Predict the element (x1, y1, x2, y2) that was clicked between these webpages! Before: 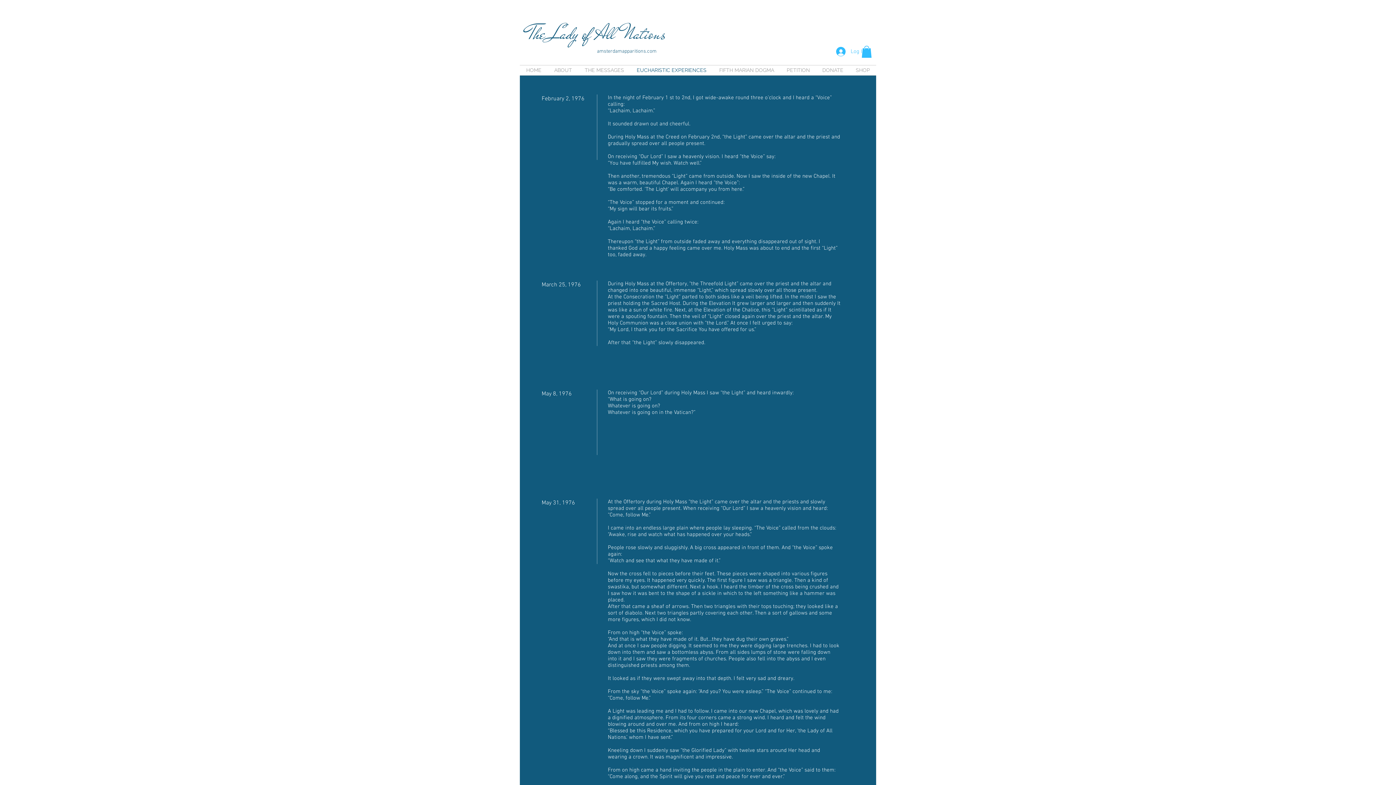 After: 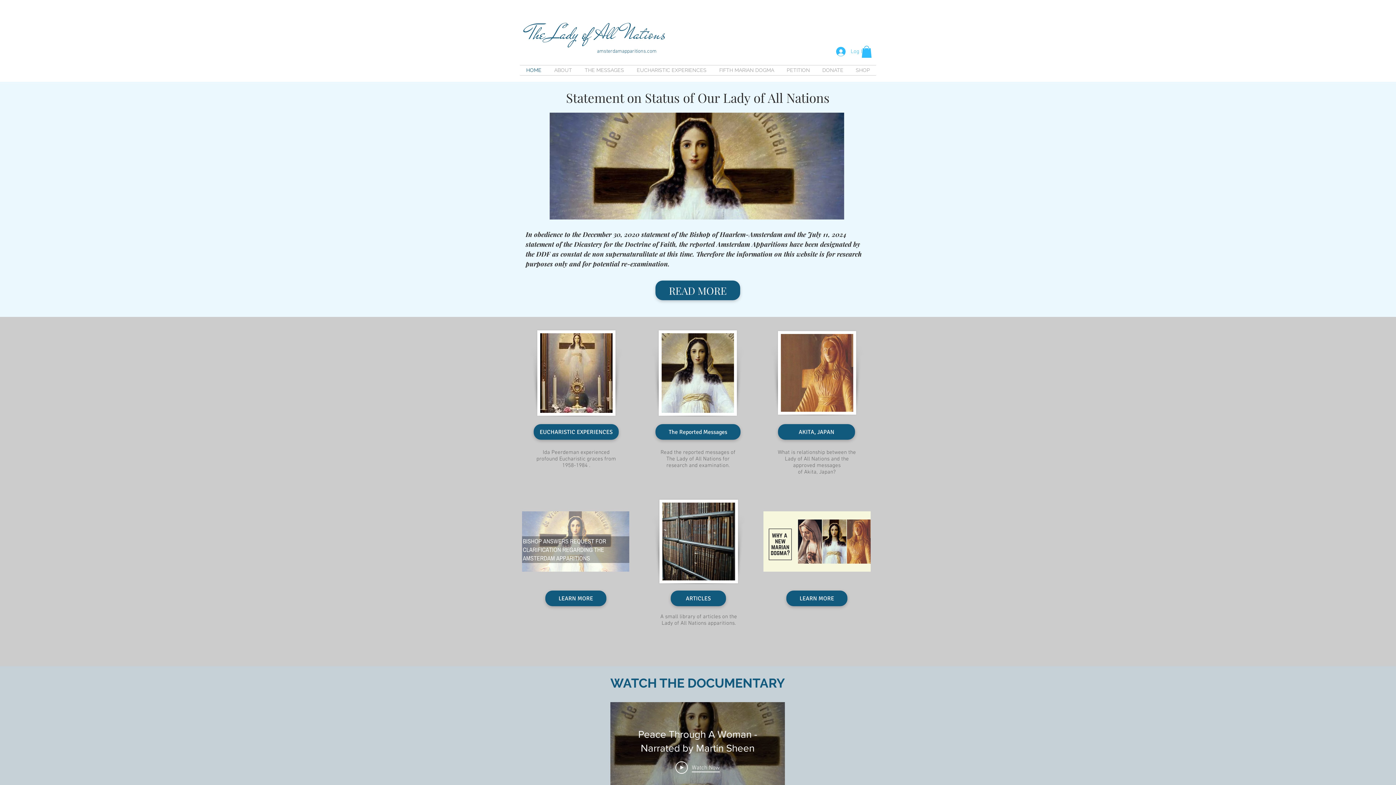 Action: label: The Lady of All Nations bbox: (528, 19, 665, 48)